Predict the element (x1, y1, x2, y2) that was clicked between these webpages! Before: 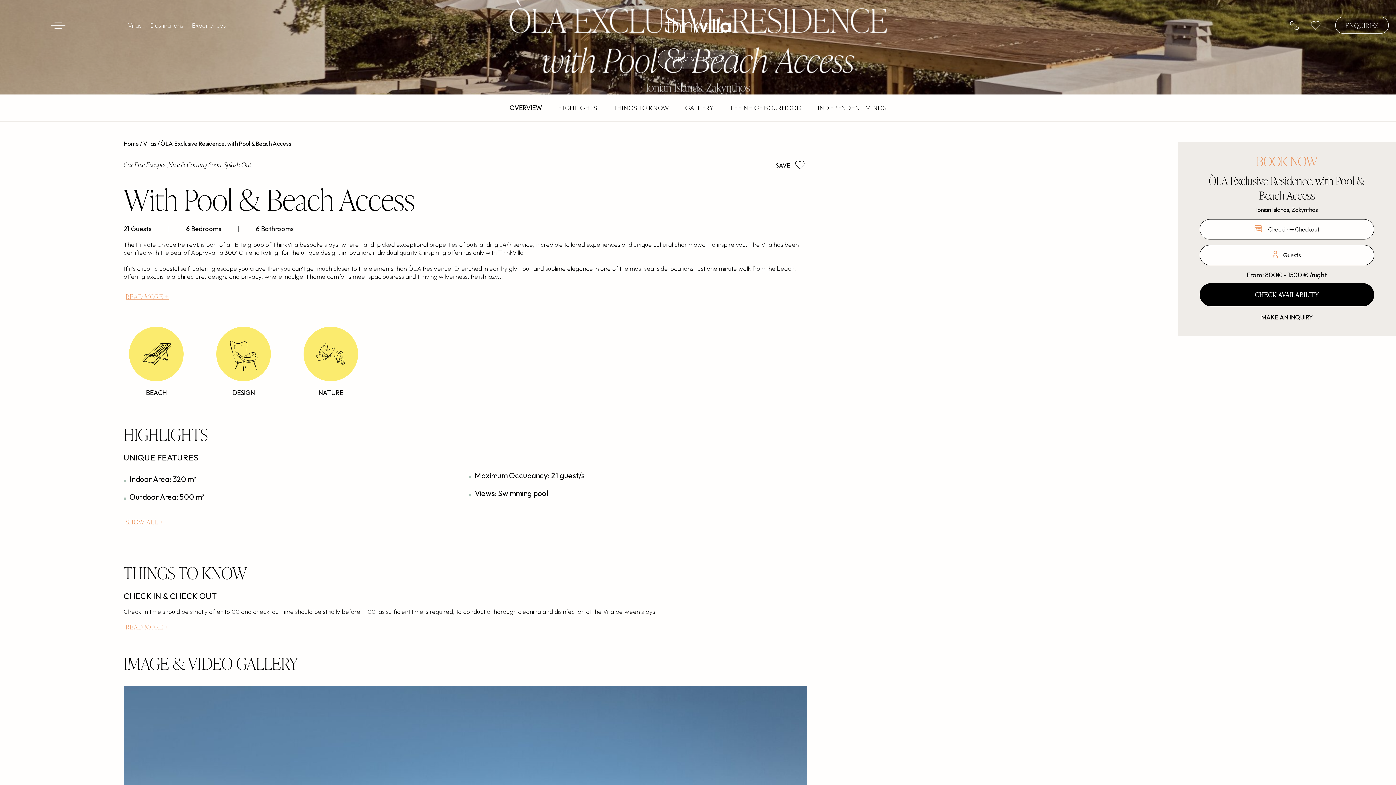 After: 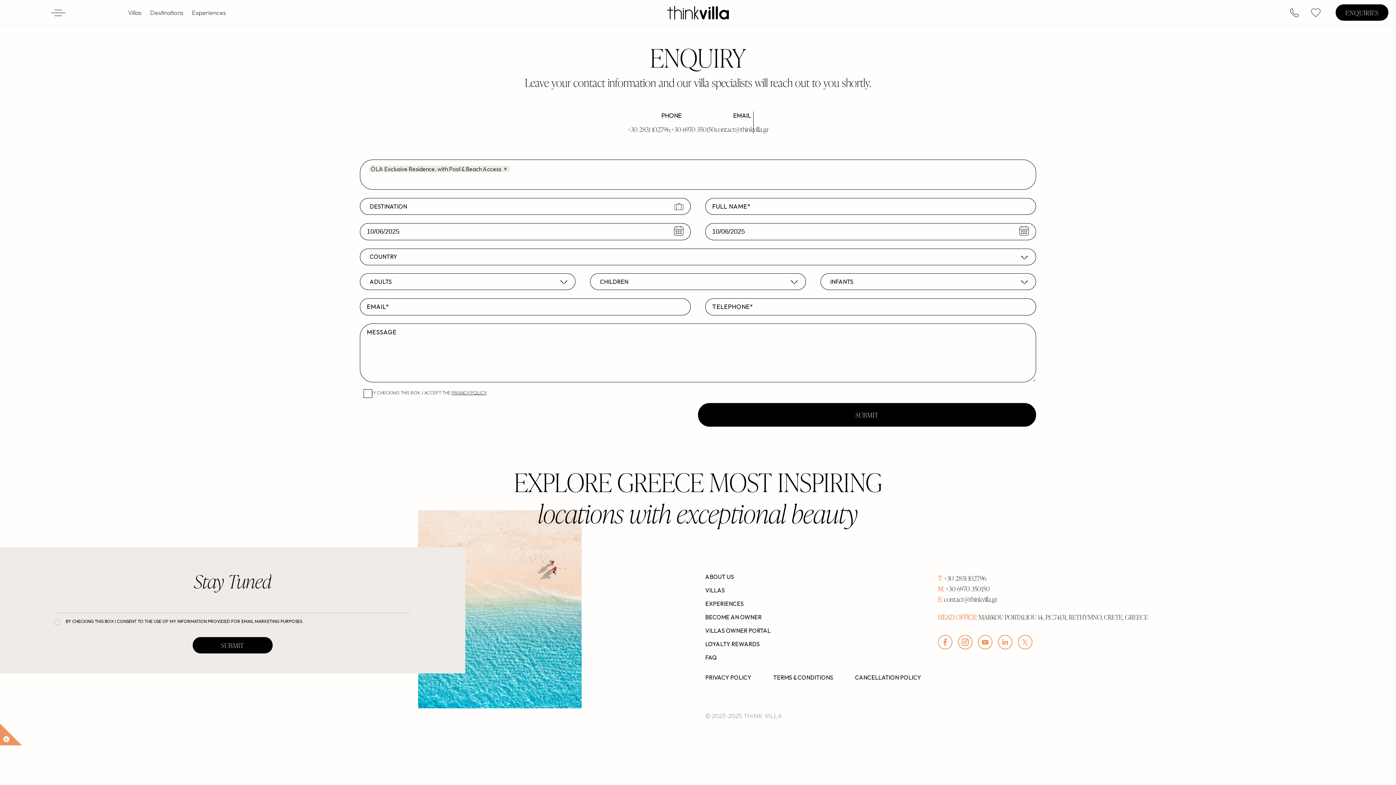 Action: label: MAKE AN INQUIRY bbox: (1200, 313, 1374, 321)